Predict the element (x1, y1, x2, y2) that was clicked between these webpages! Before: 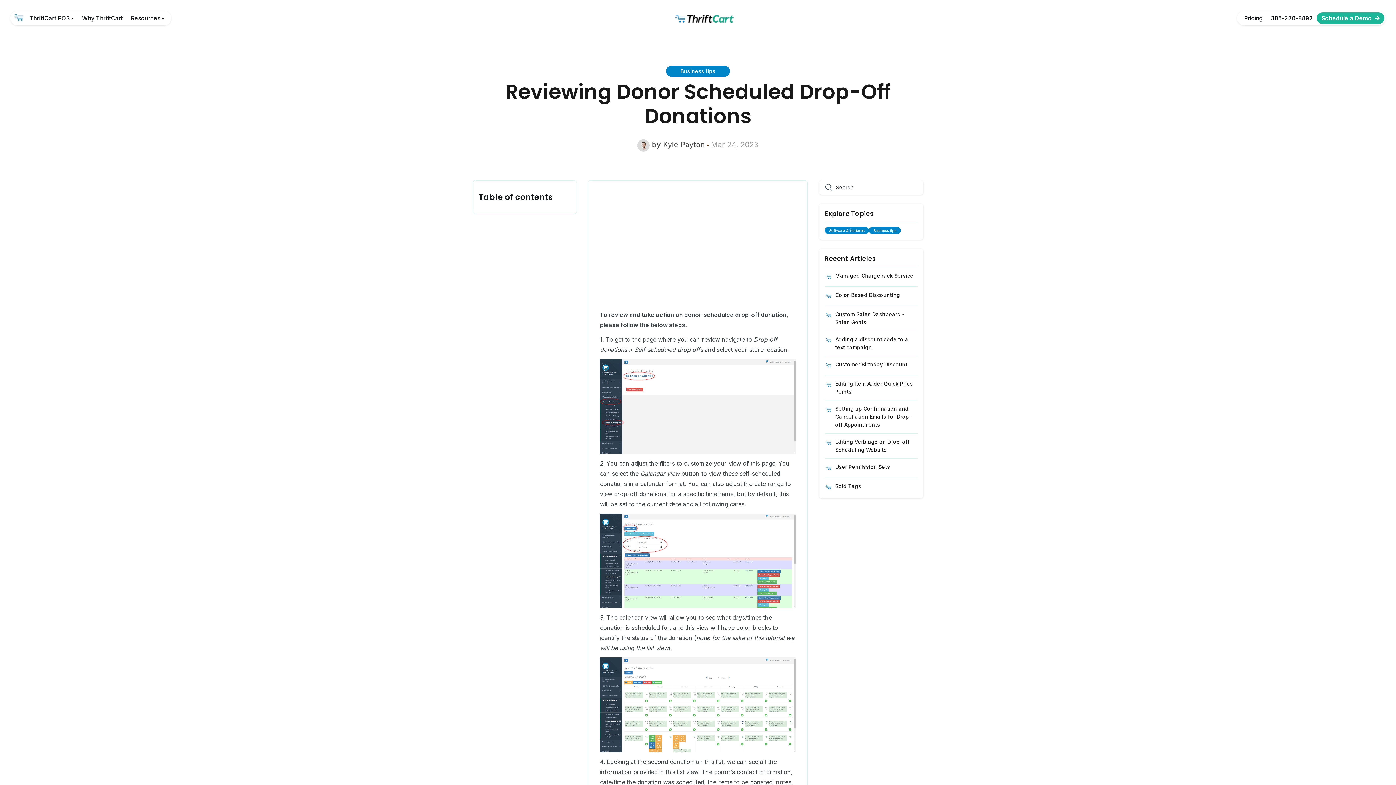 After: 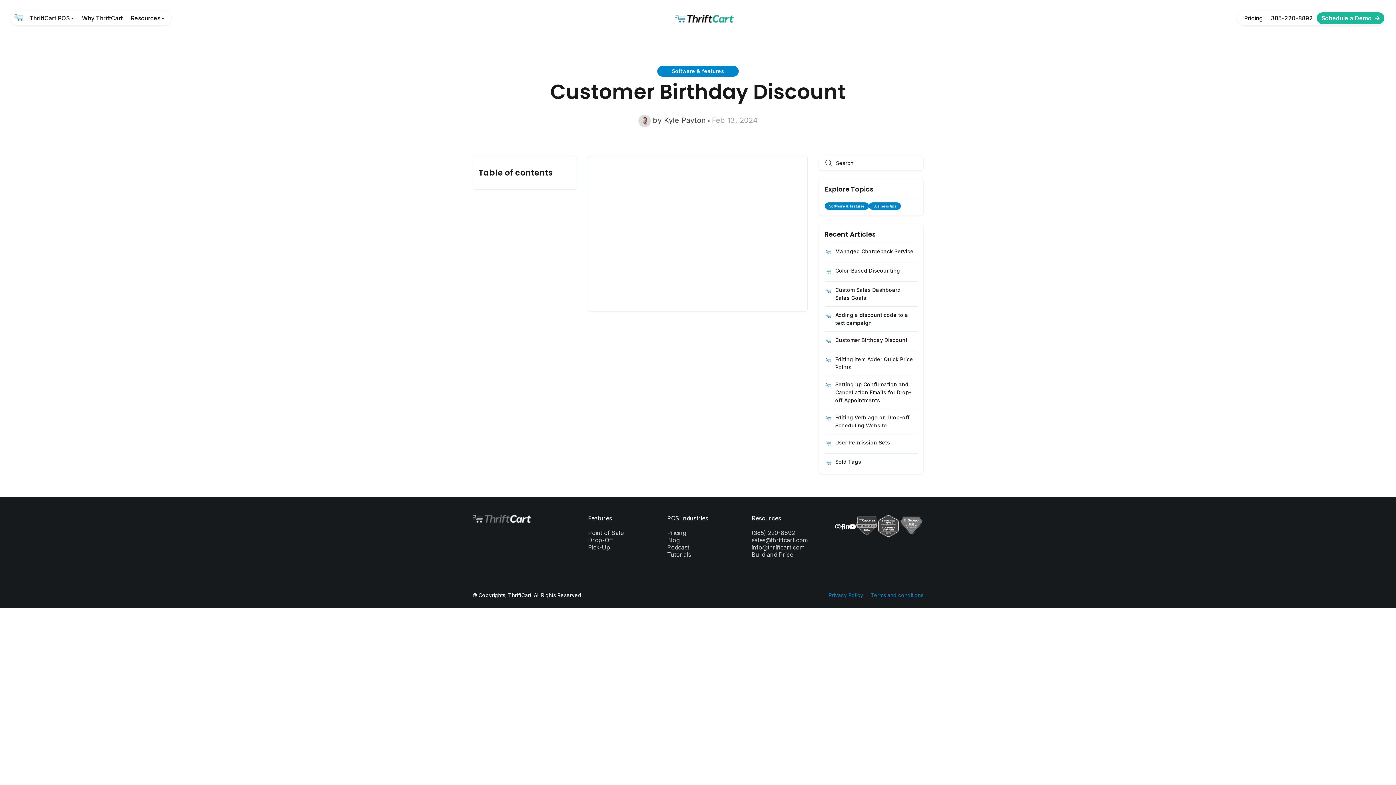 Action: label: Customer Birthday Discount bbox: (835, 361, 907, 367)